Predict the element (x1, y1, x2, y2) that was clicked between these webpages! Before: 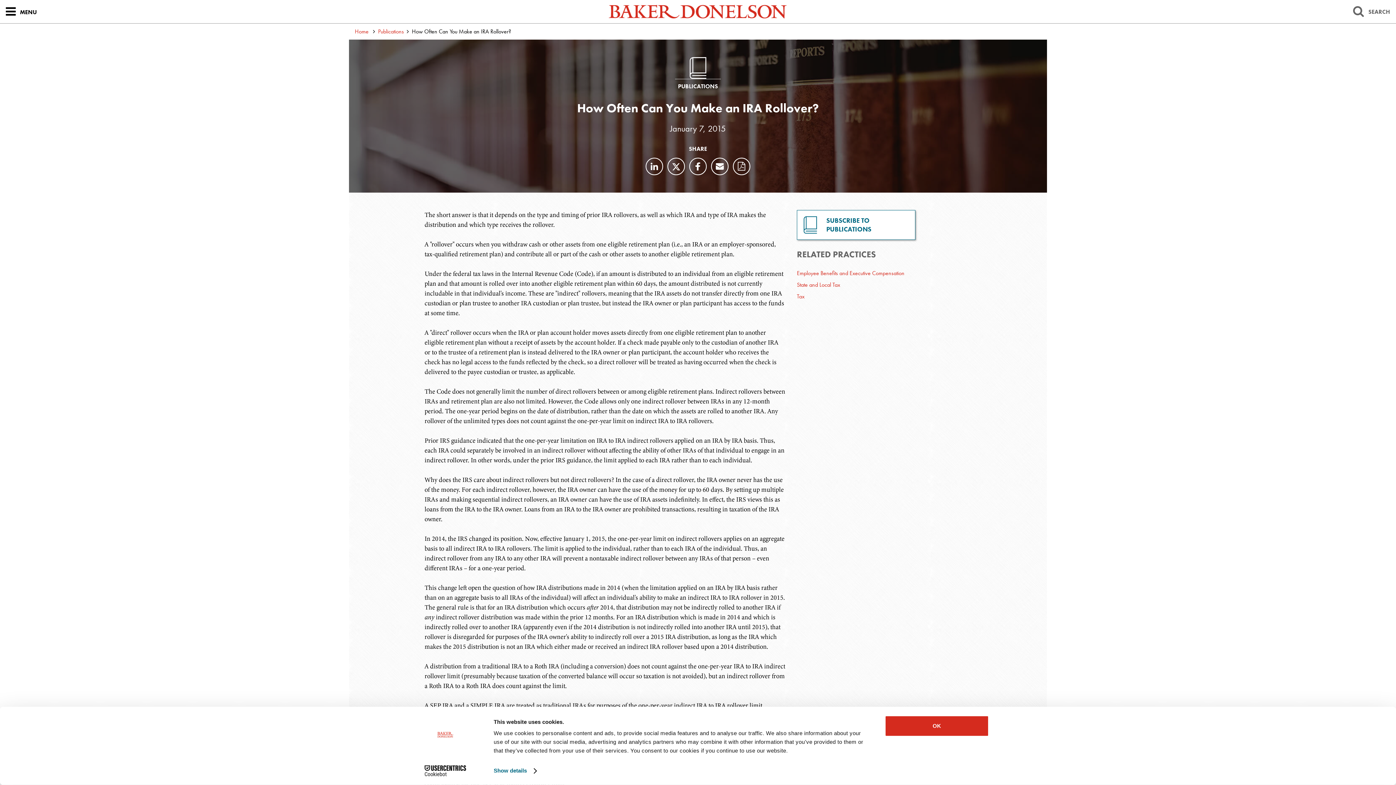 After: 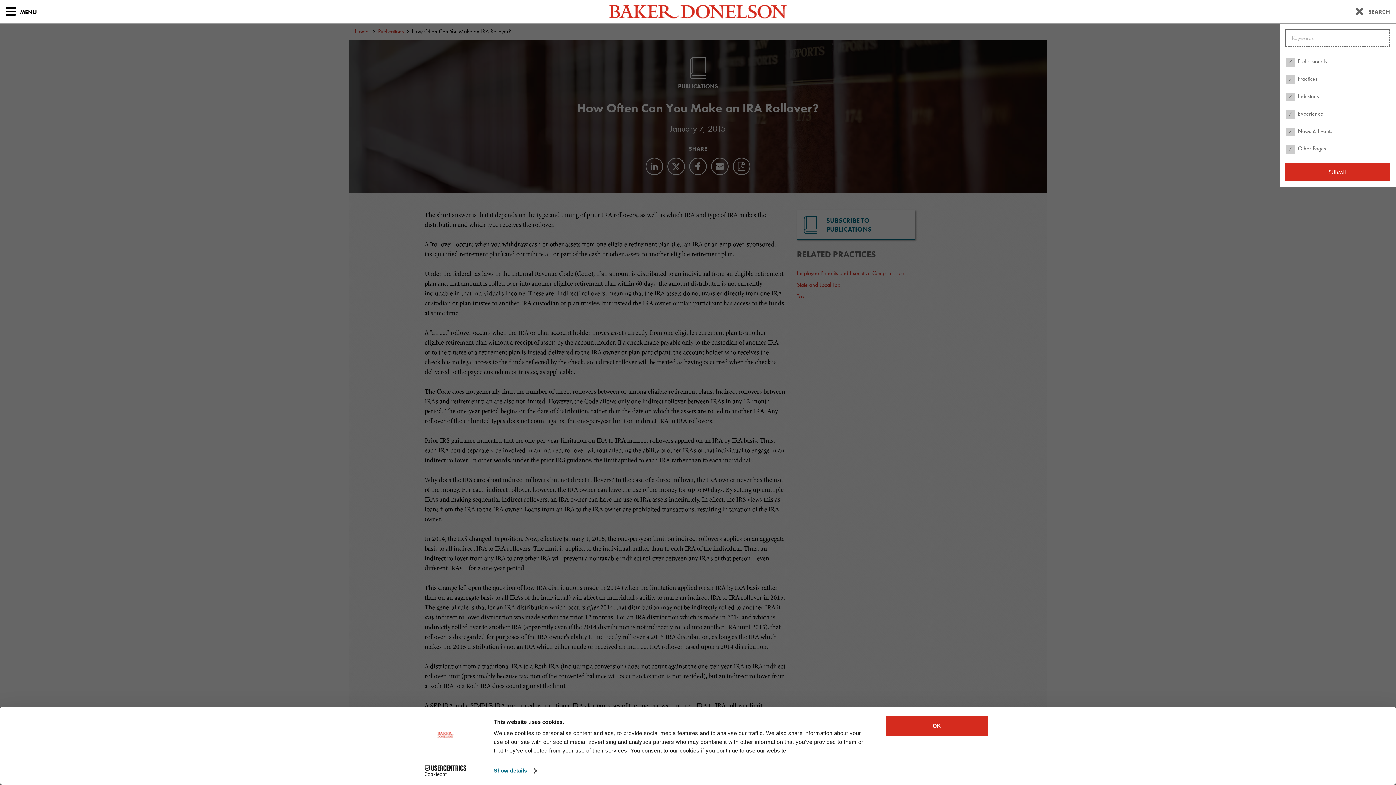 Action: bbox: (1346, 2, 1396, 20) label: SEARCH